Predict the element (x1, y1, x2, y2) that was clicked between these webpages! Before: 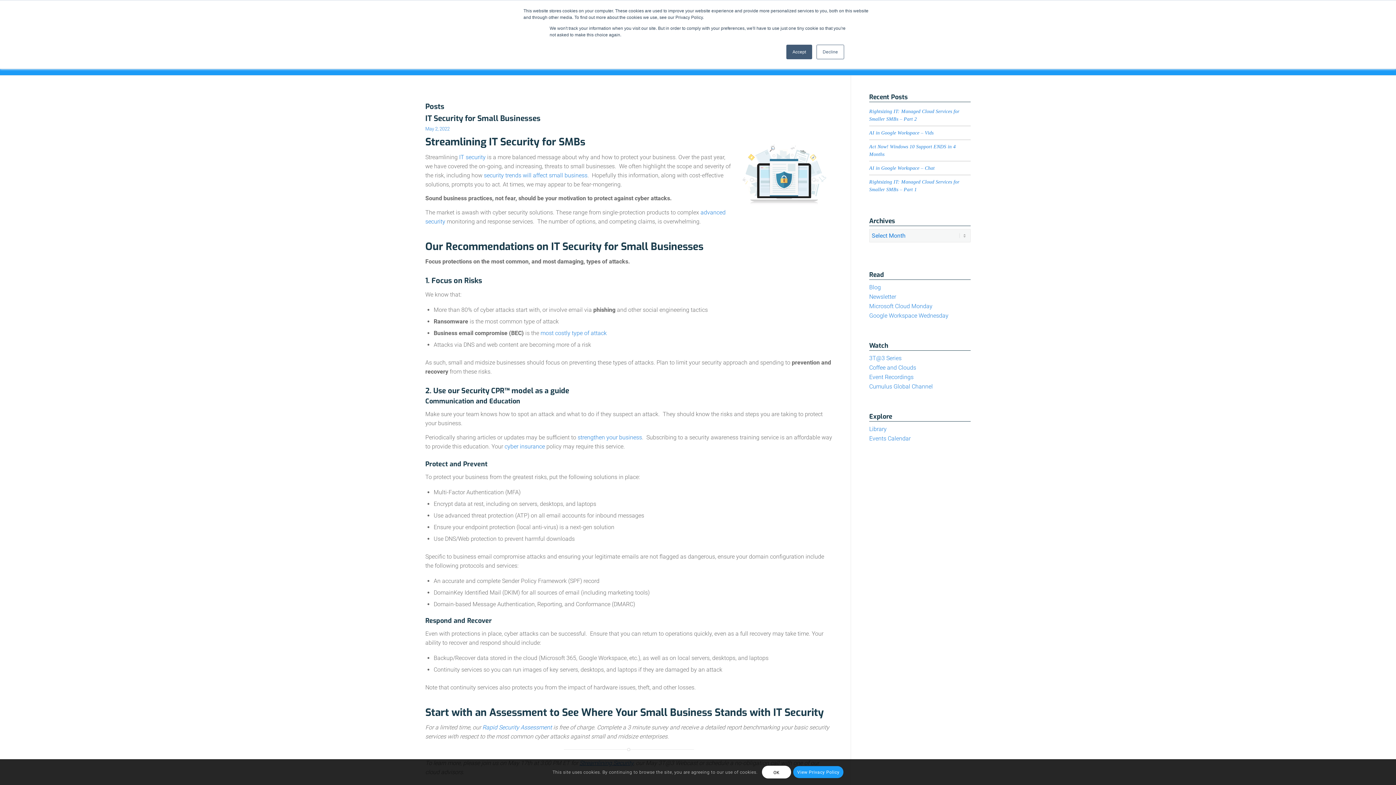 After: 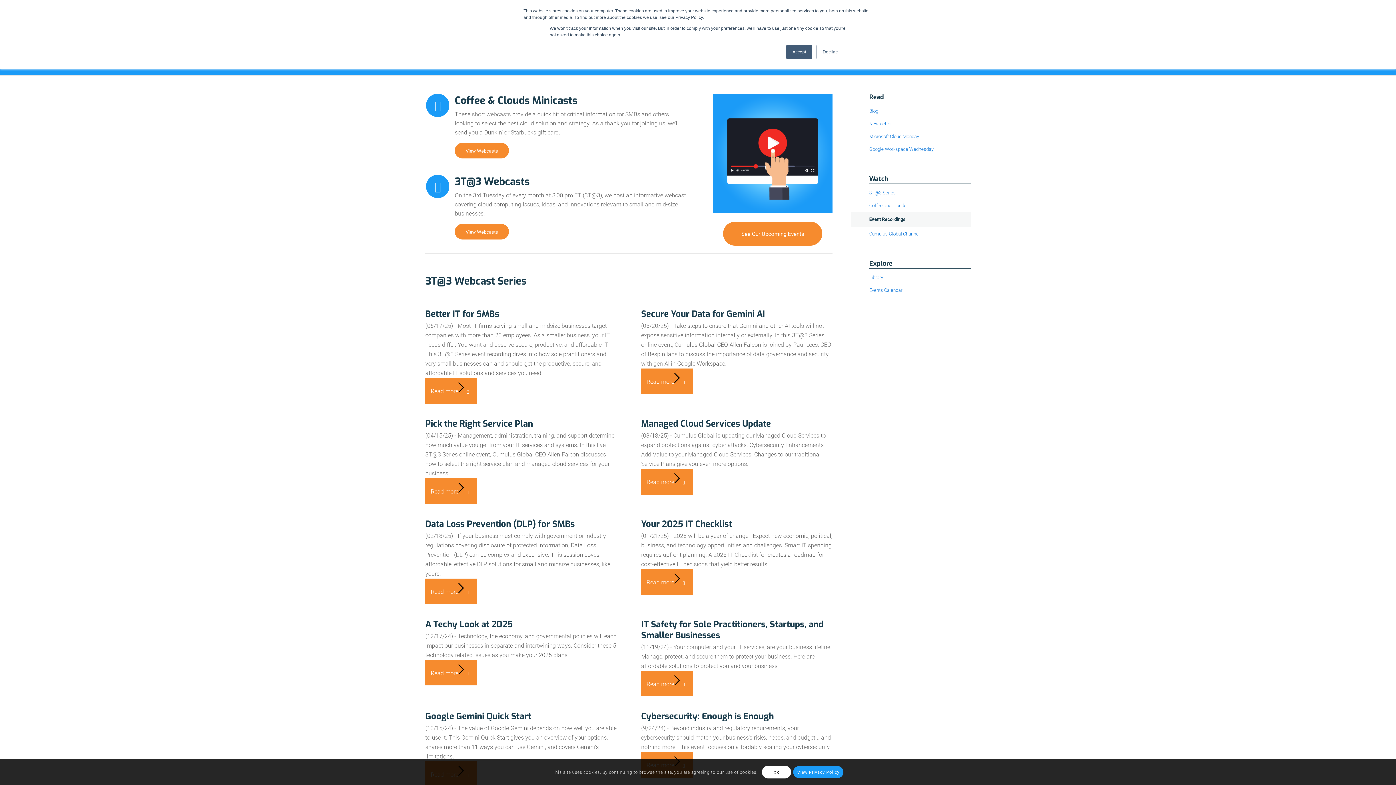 Action: bbox: (869, 373, 913, 380) label: Event Recordings